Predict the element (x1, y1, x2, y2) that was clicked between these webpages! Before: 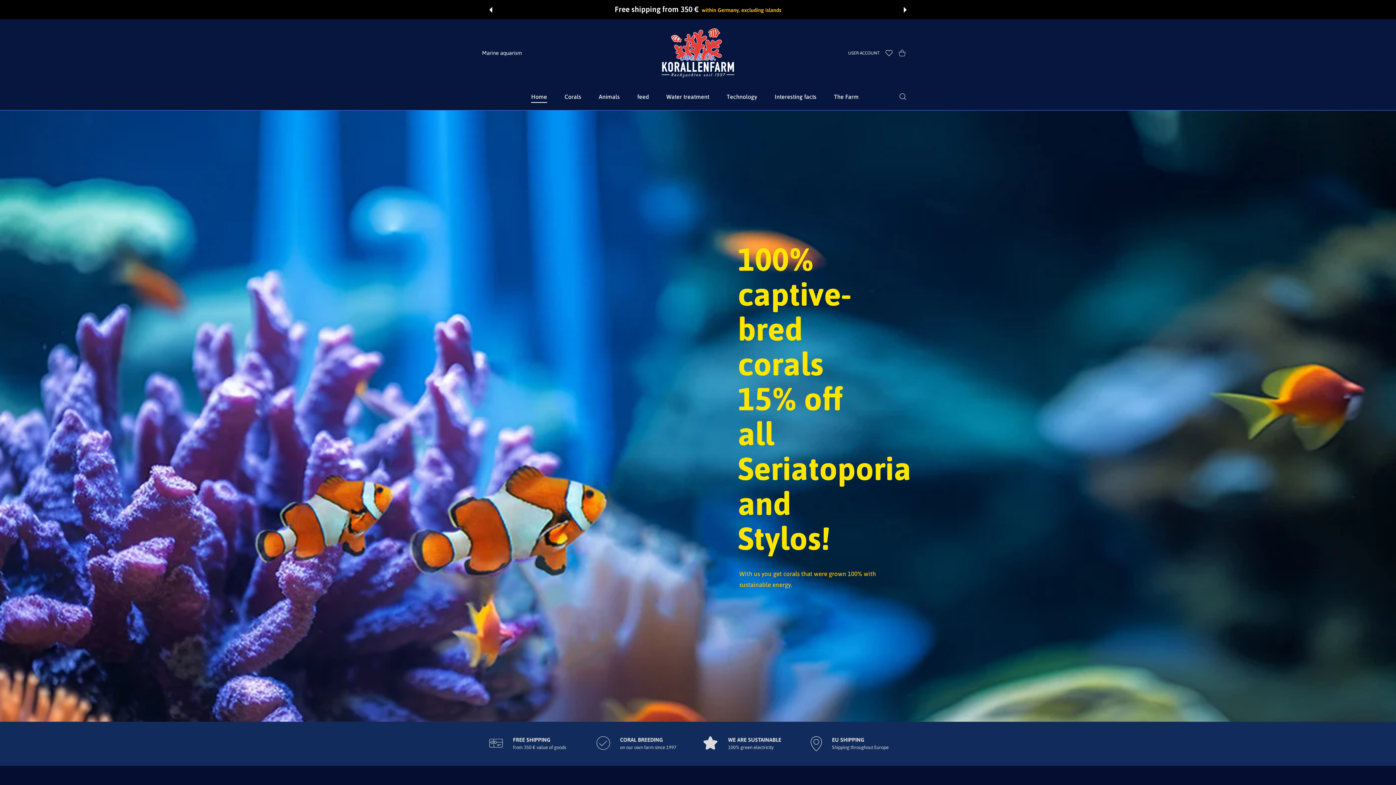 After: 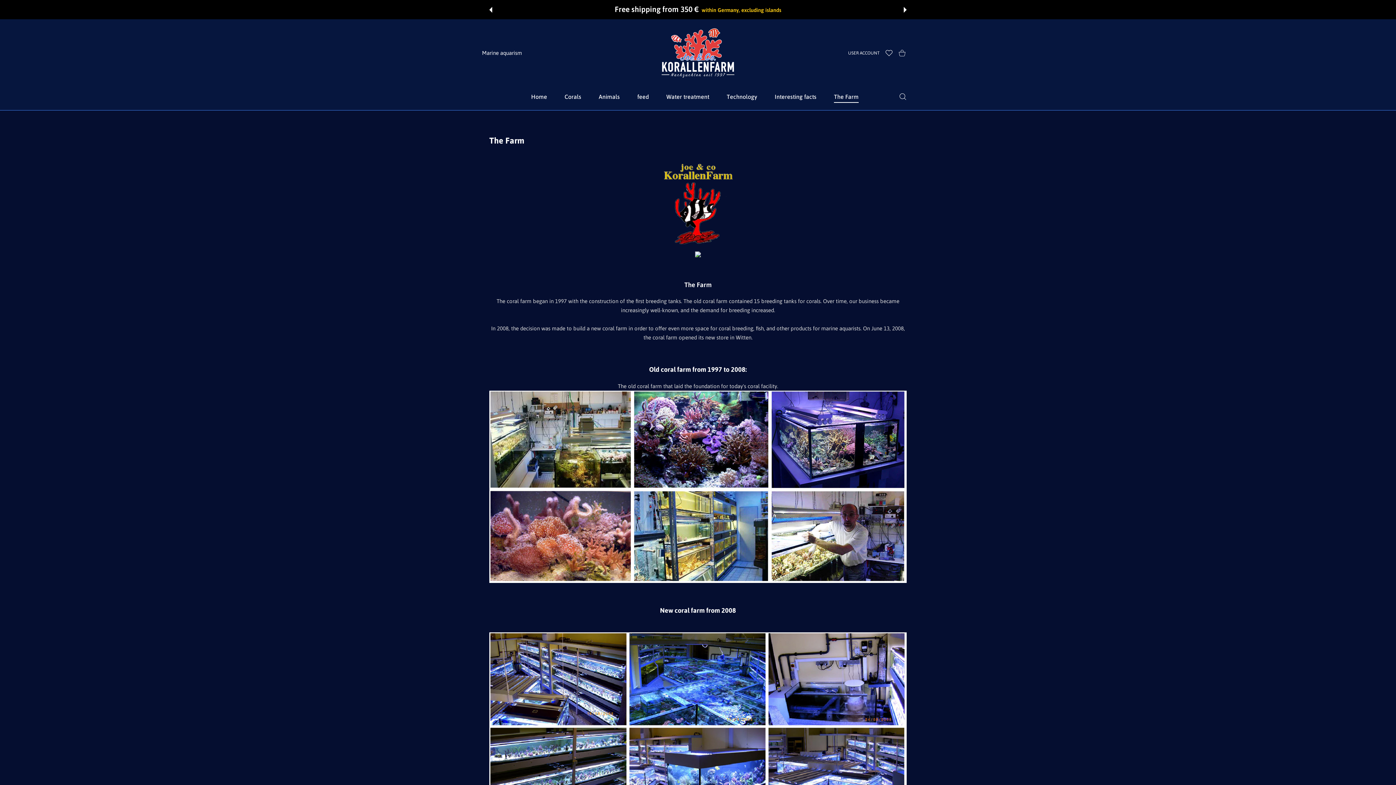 Action: label: The Farm bbox: (824, 88, 868, 104)